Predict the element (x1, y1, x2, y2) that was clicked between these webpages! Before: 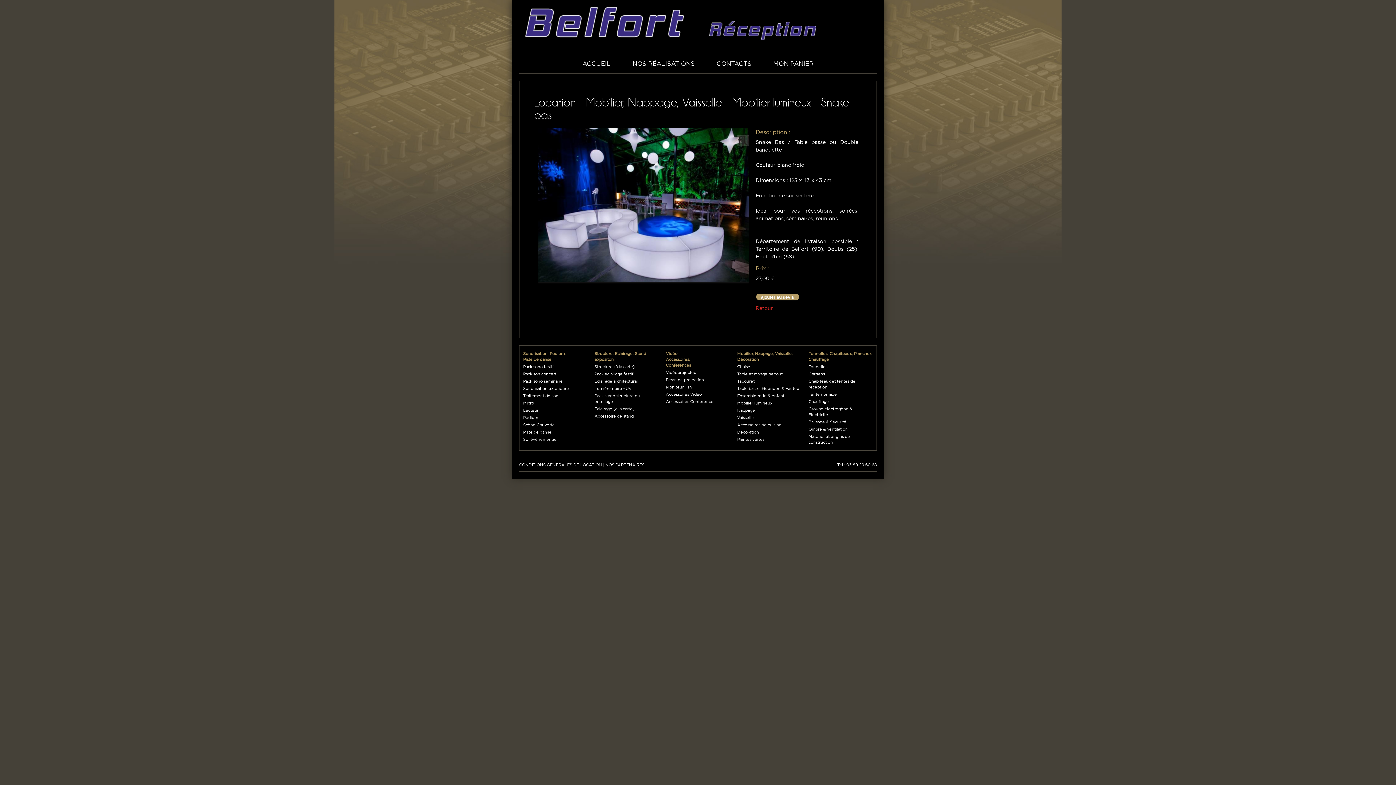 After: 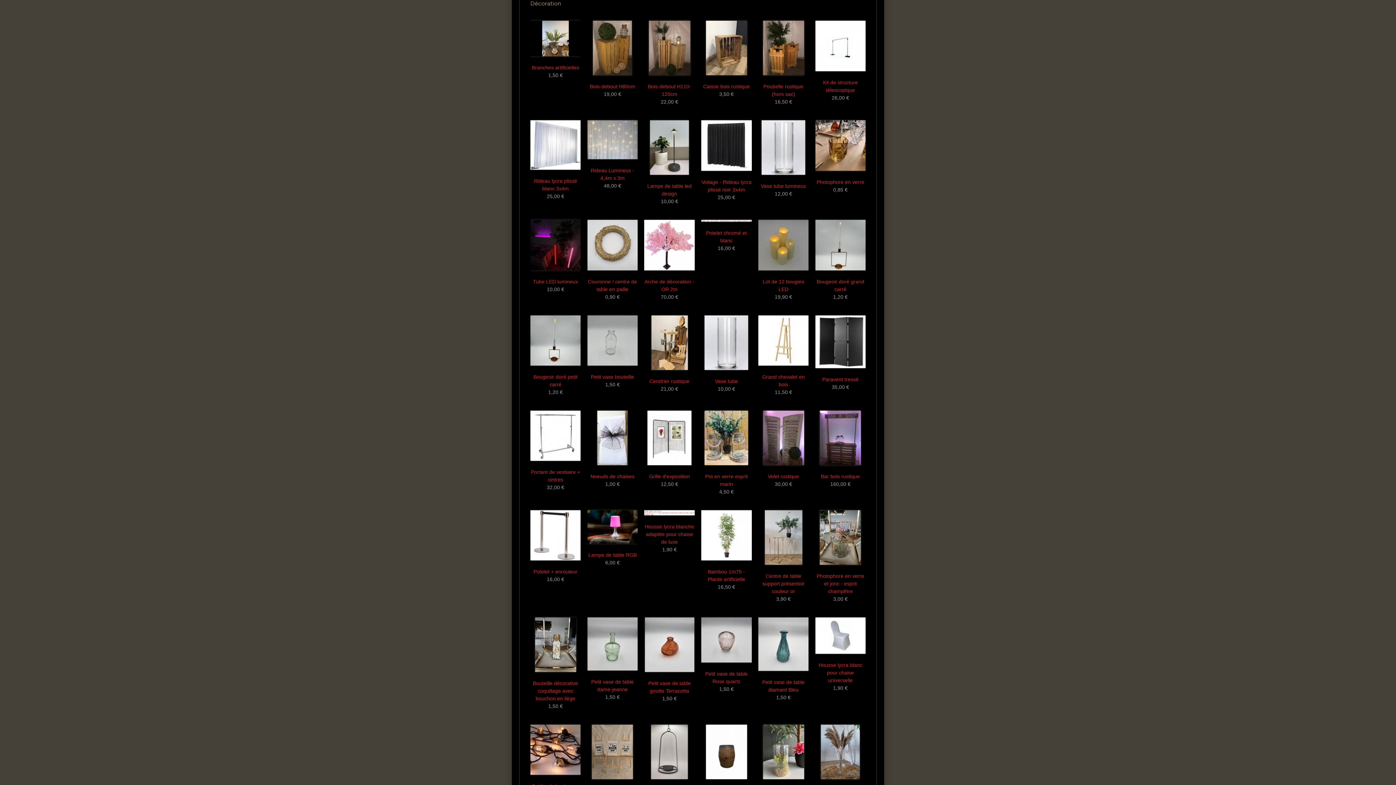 Action: bbox: (737, 429, 759, 434) label: Décoration